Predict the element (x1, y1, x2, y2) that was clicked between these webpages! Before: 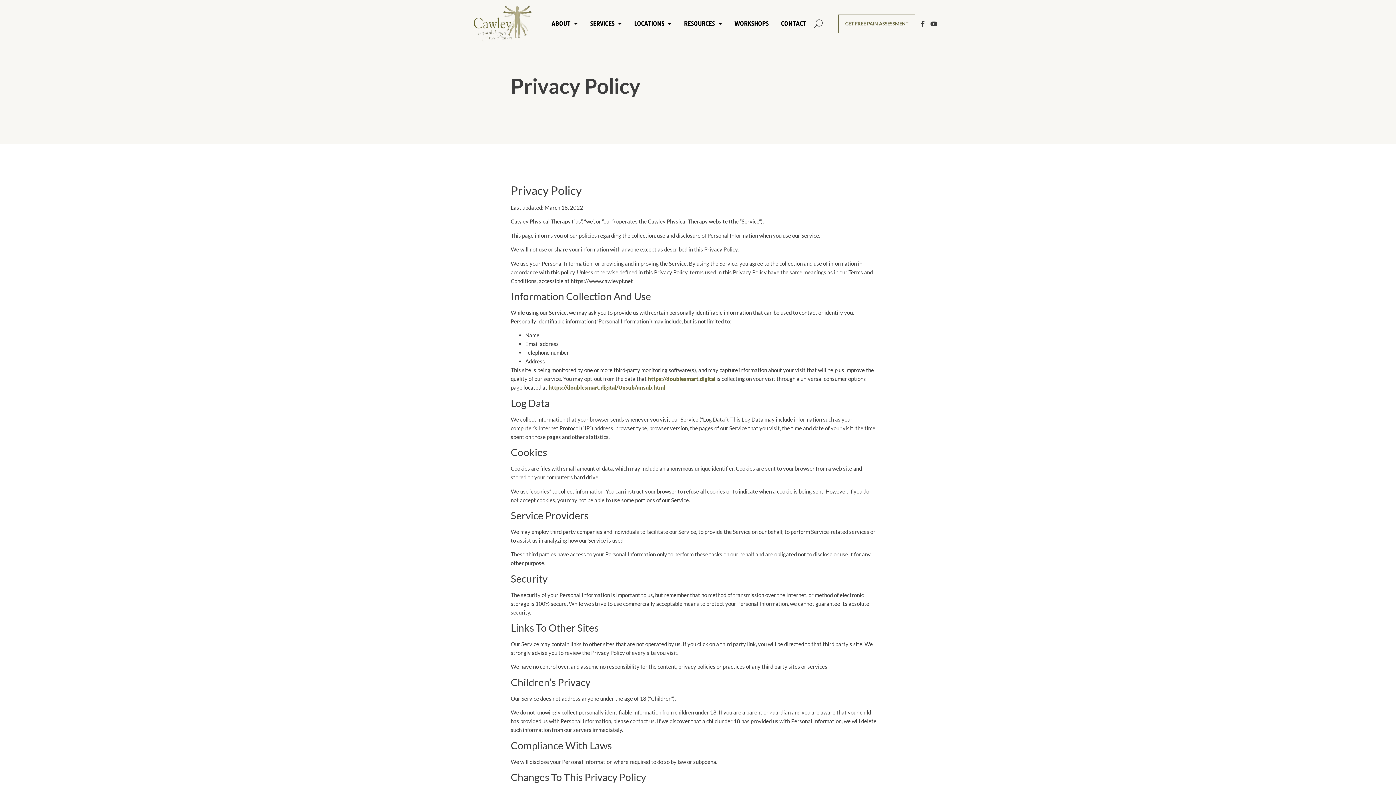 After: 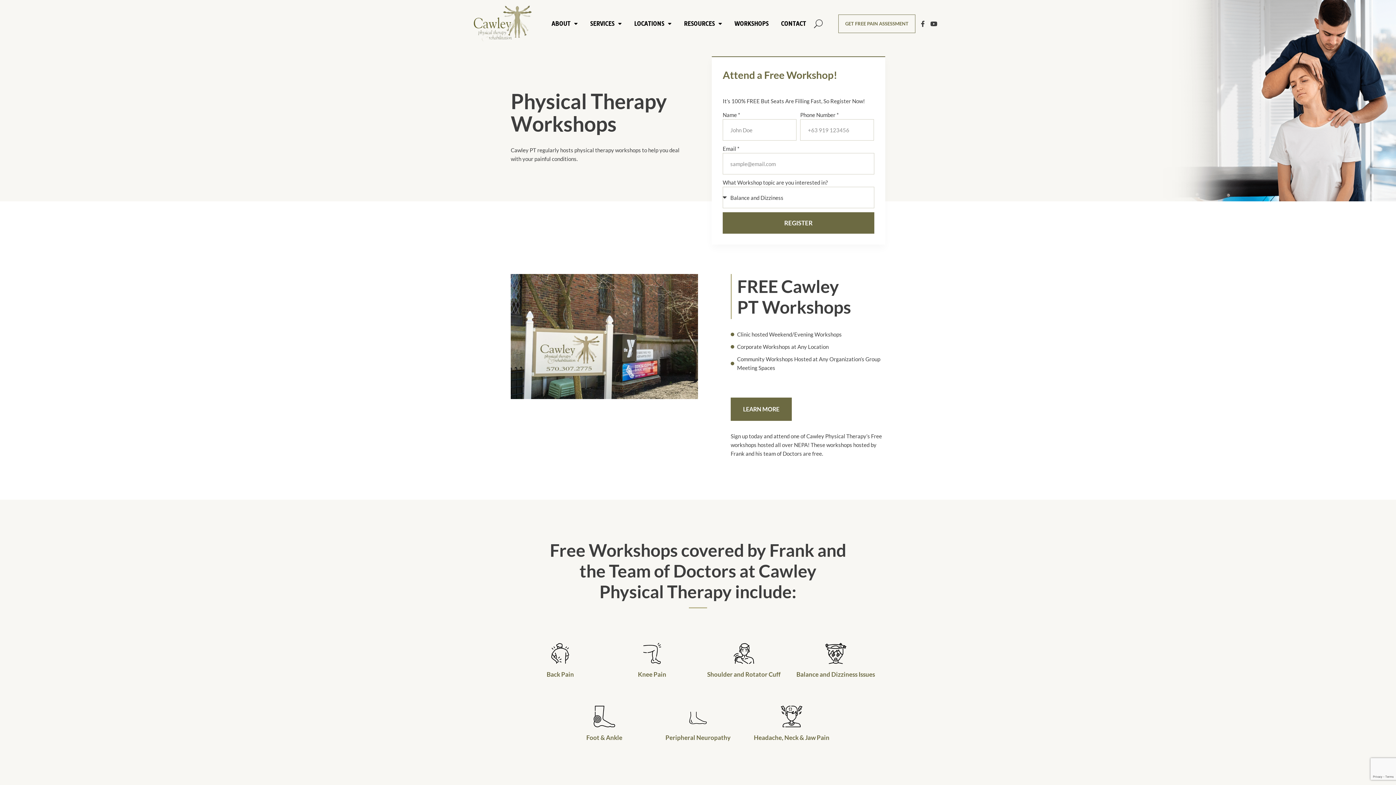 Action: label: WORKSHOPS bbox: (728, 15, 774, 32)